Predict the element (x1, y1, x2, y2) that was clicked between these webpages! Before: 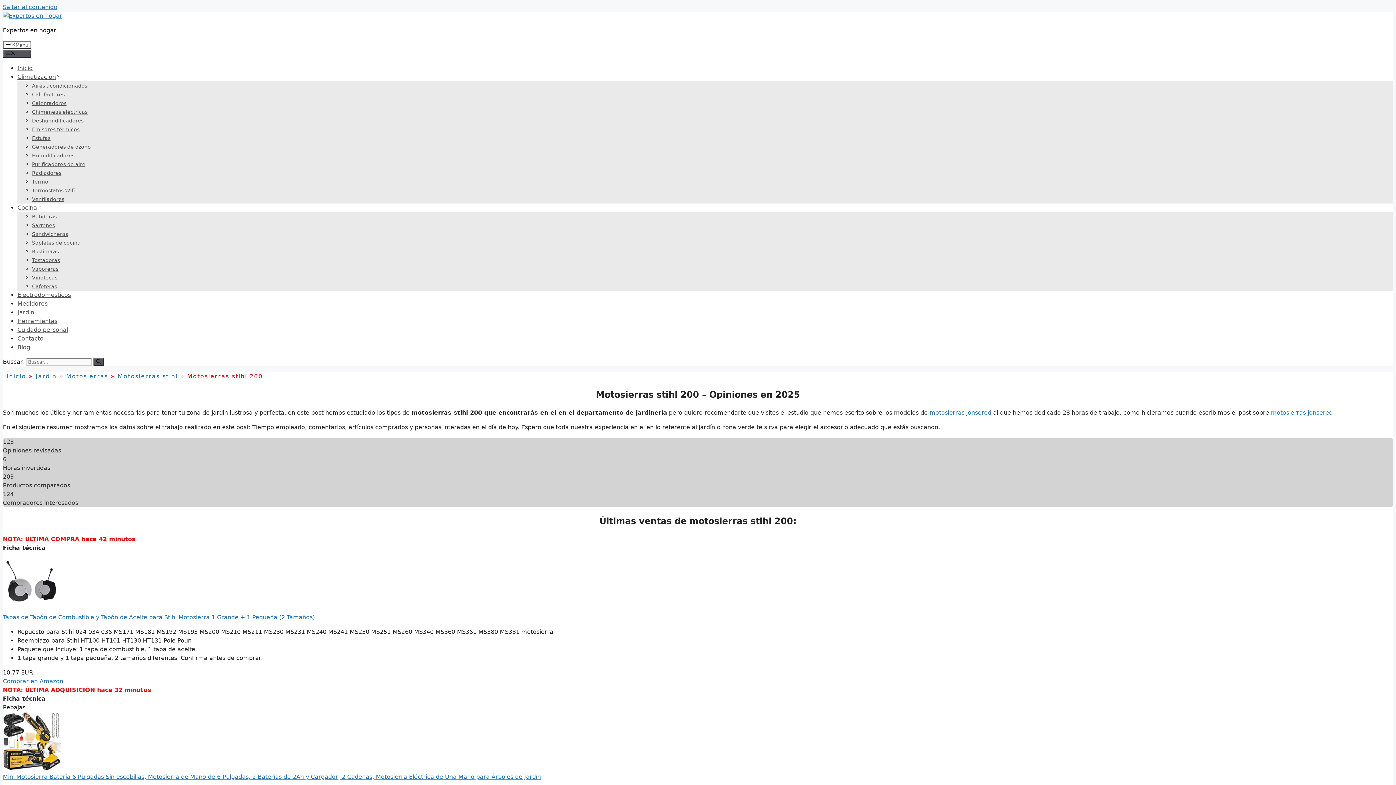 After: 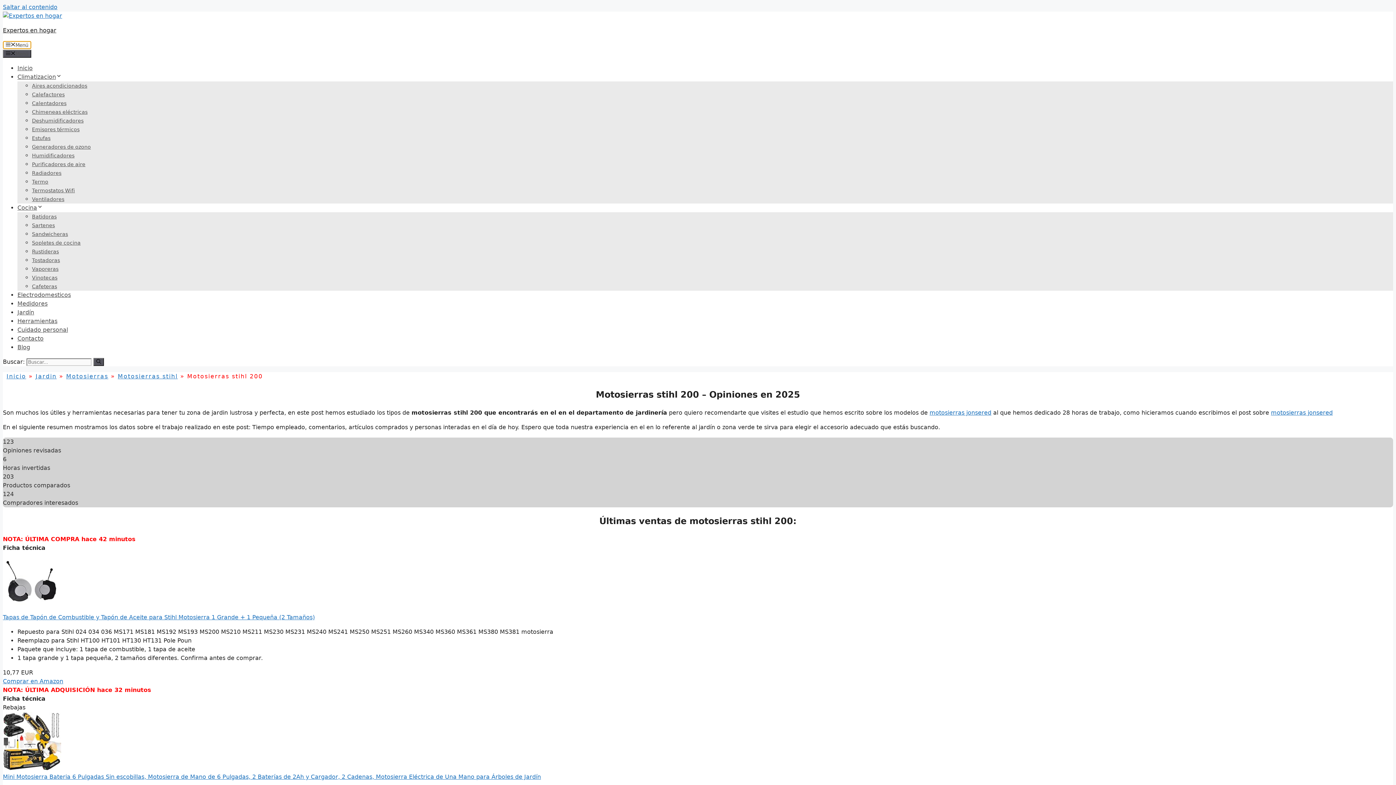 Action: bbox: (2, 40, 31, 49) label: Menú